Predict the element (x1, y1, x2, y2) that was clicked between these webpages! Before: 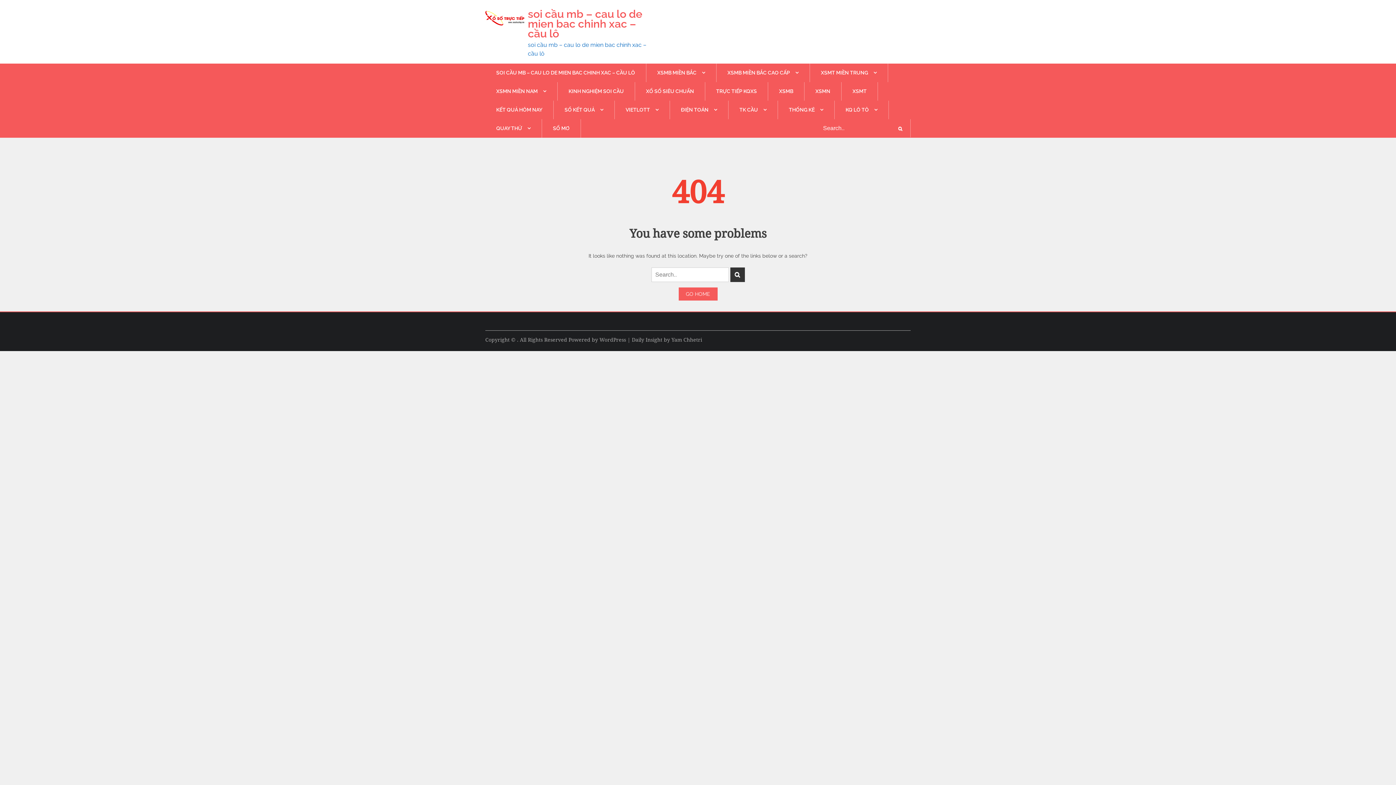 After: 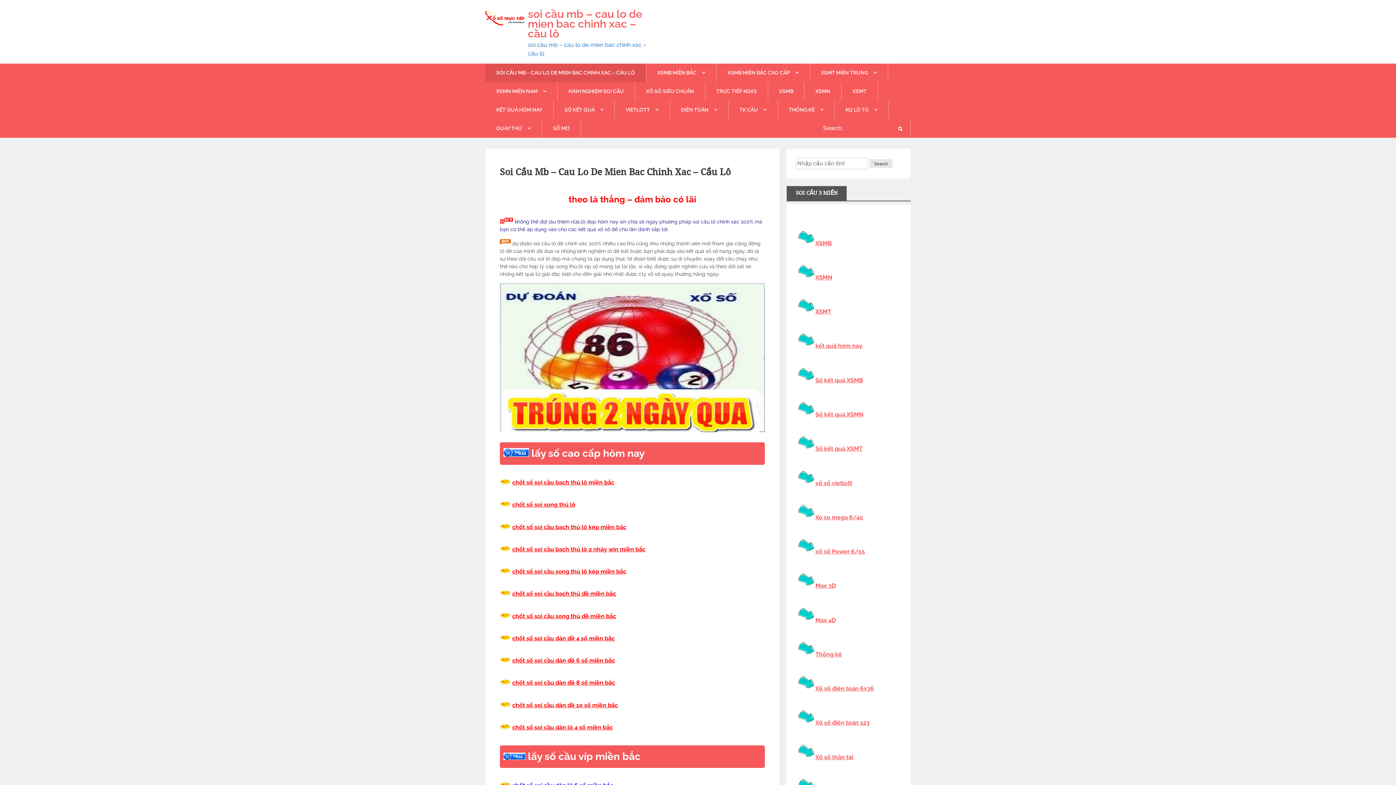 Action: label: SOI CẦU MB – CAU LO DE MIEN BAC CHINH XAC – CẦU LÔ bbox: (485, 63, 646, 82)